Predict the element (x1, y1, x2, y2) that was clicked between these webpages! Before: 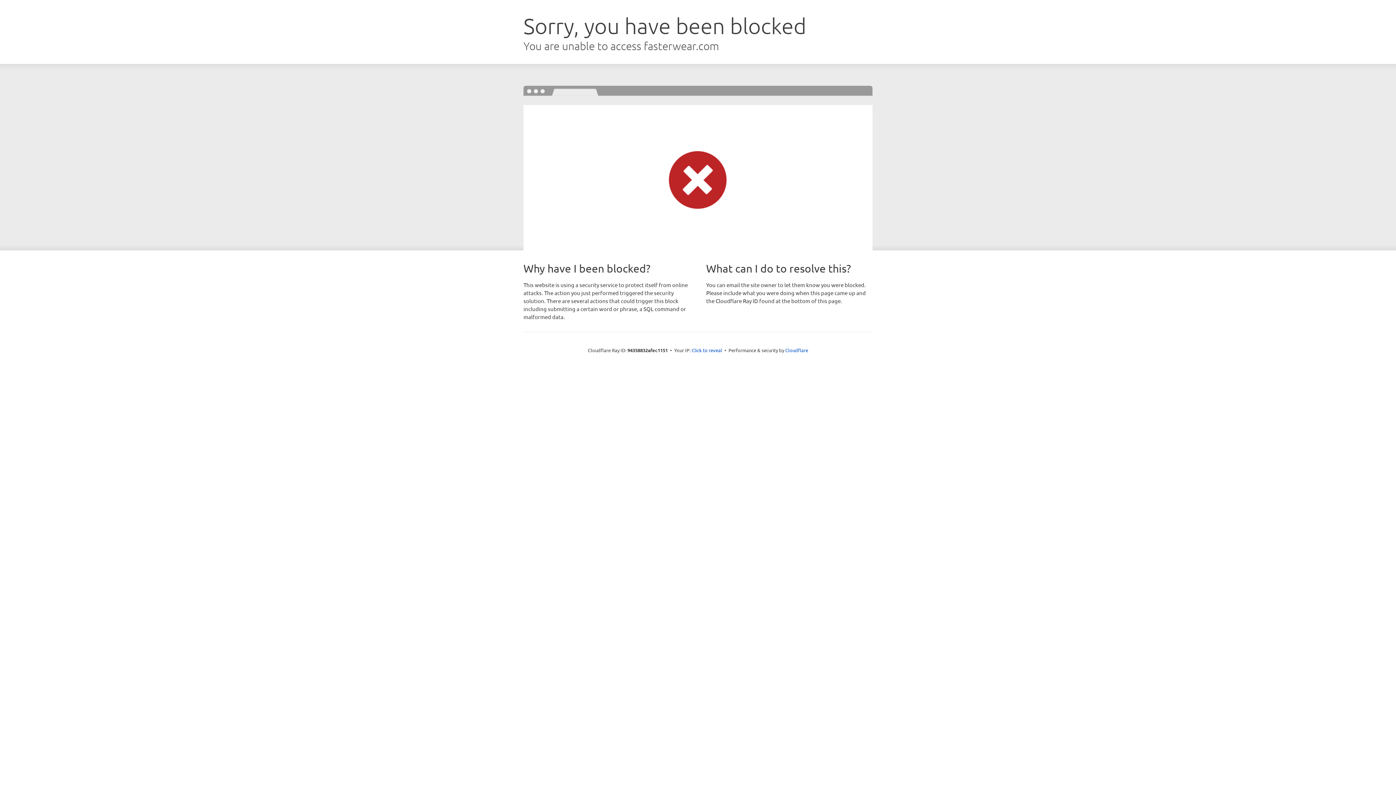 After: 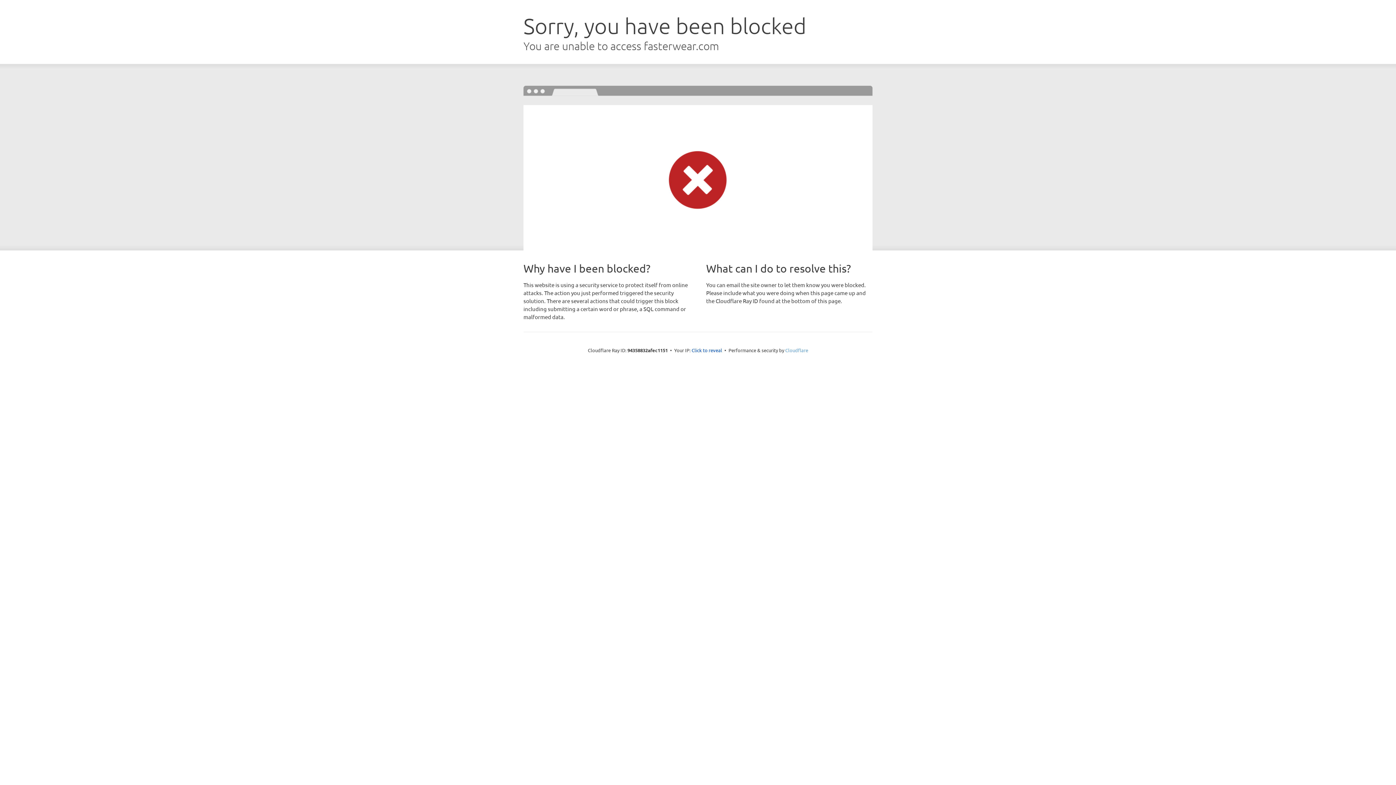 Action: label: Cloudflare bbox: (785, 347, 808, 353)